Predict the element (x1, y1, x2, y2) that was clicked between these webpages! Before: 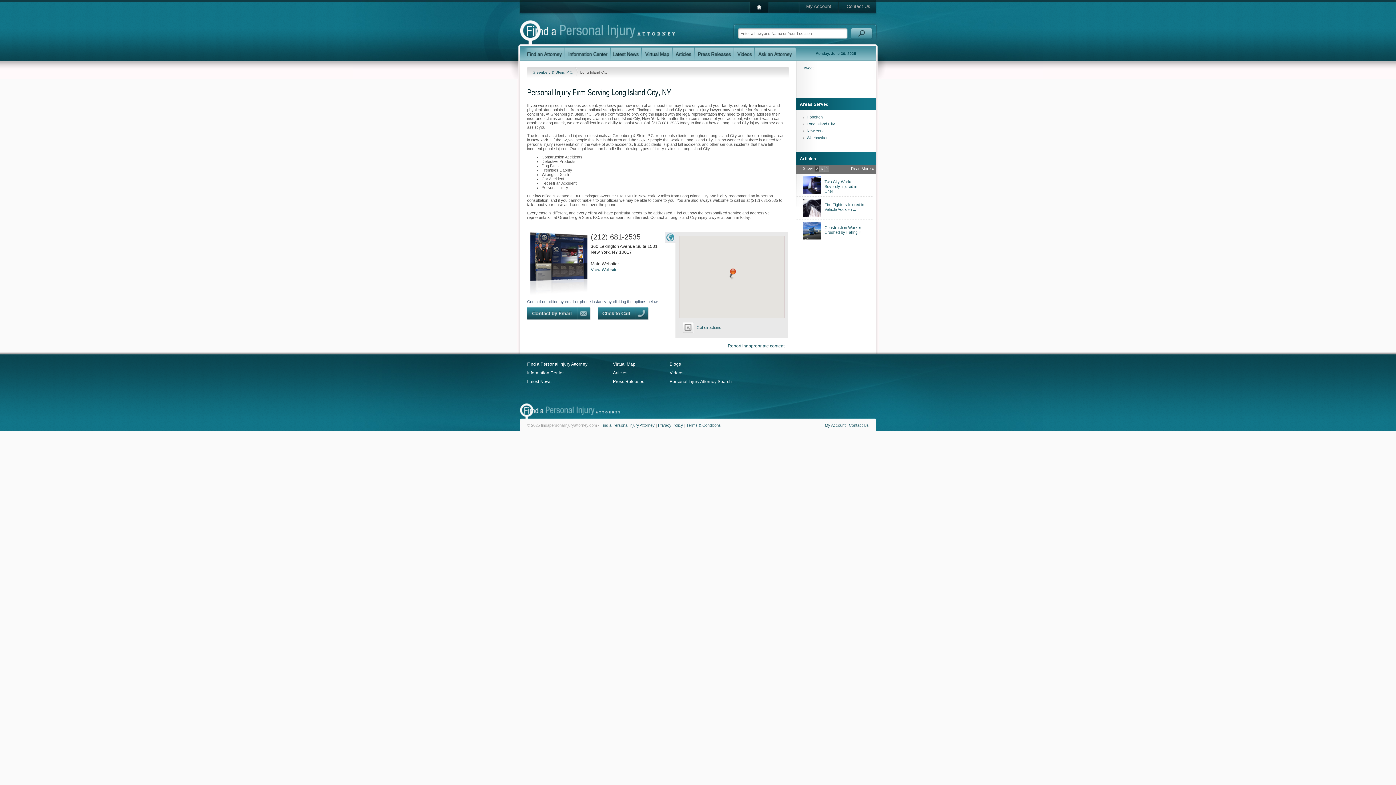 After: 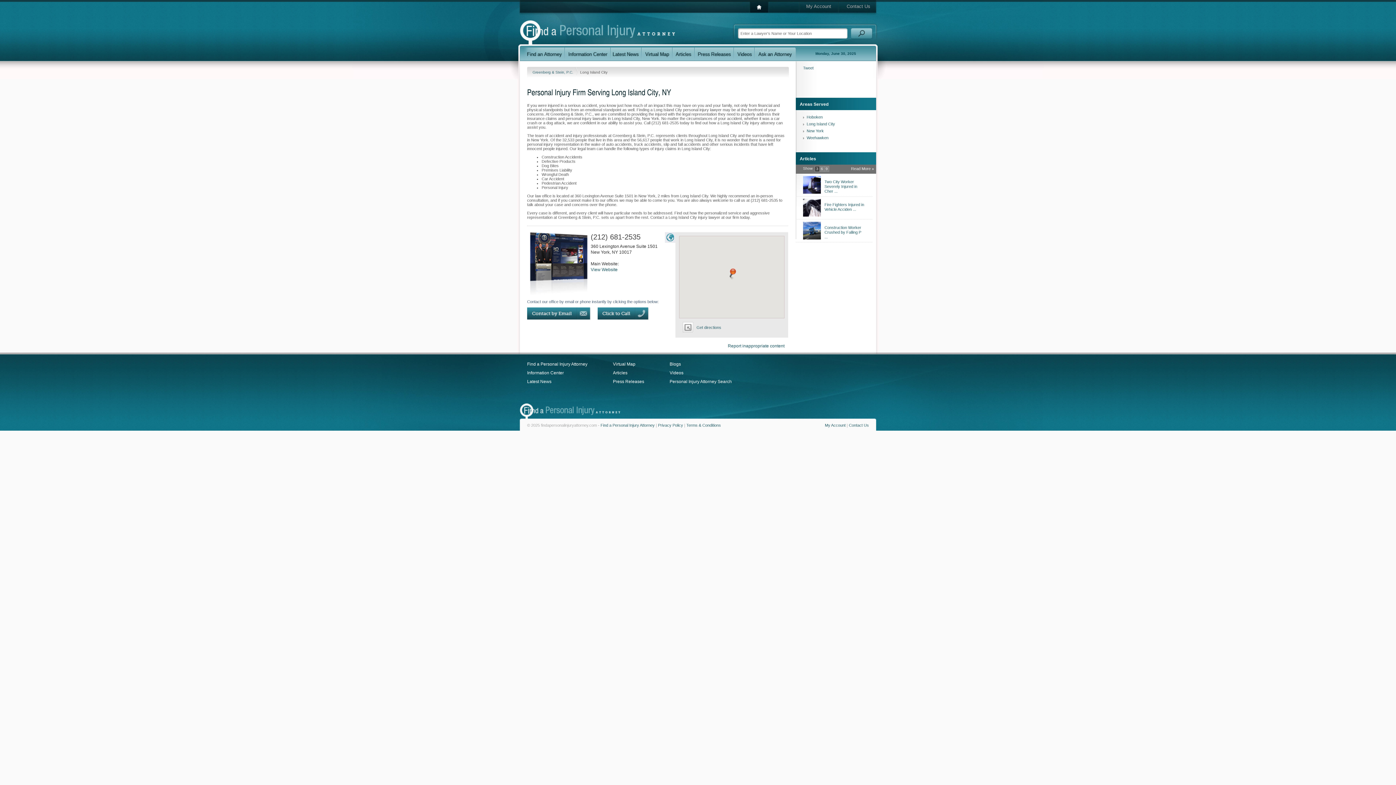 Action: label: Long Island City bbox: (806, 121, 835, 126)